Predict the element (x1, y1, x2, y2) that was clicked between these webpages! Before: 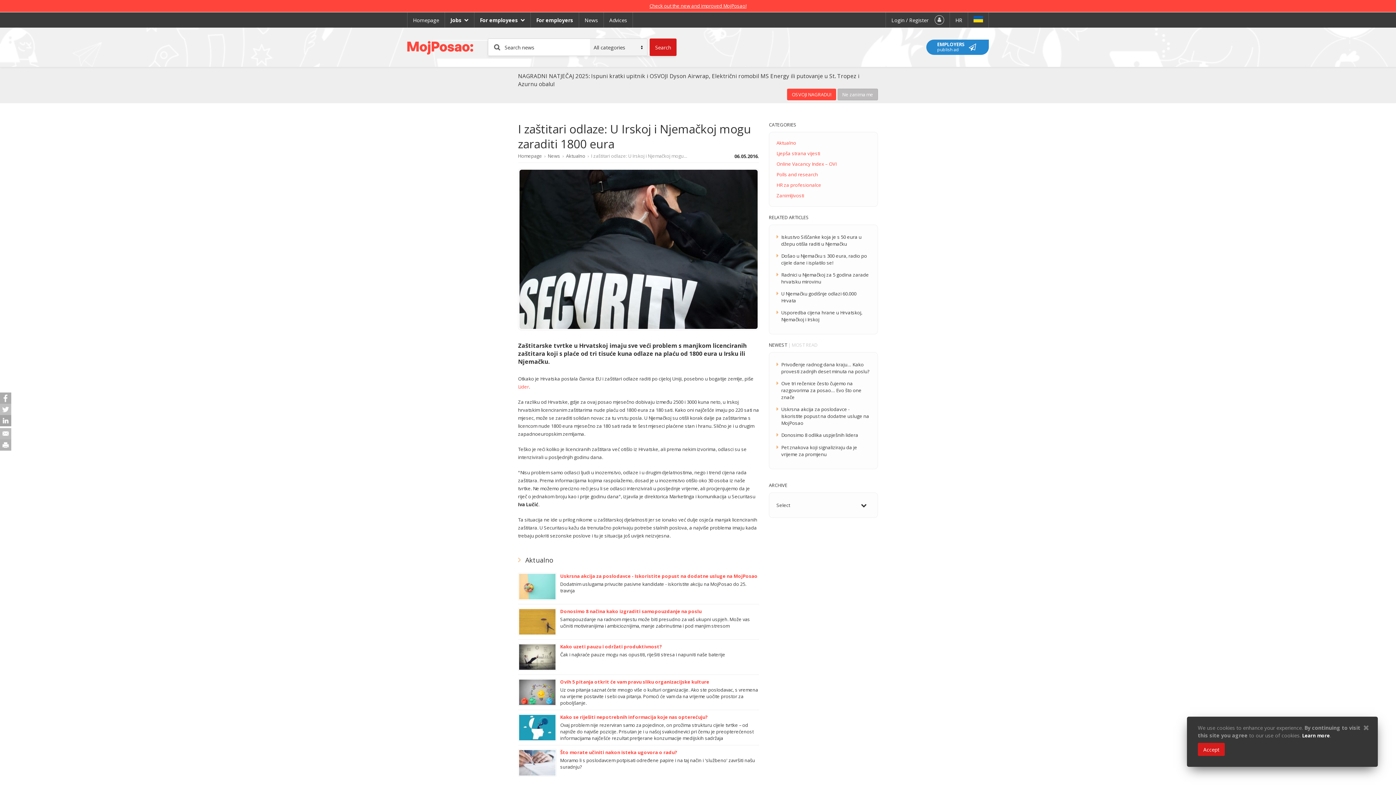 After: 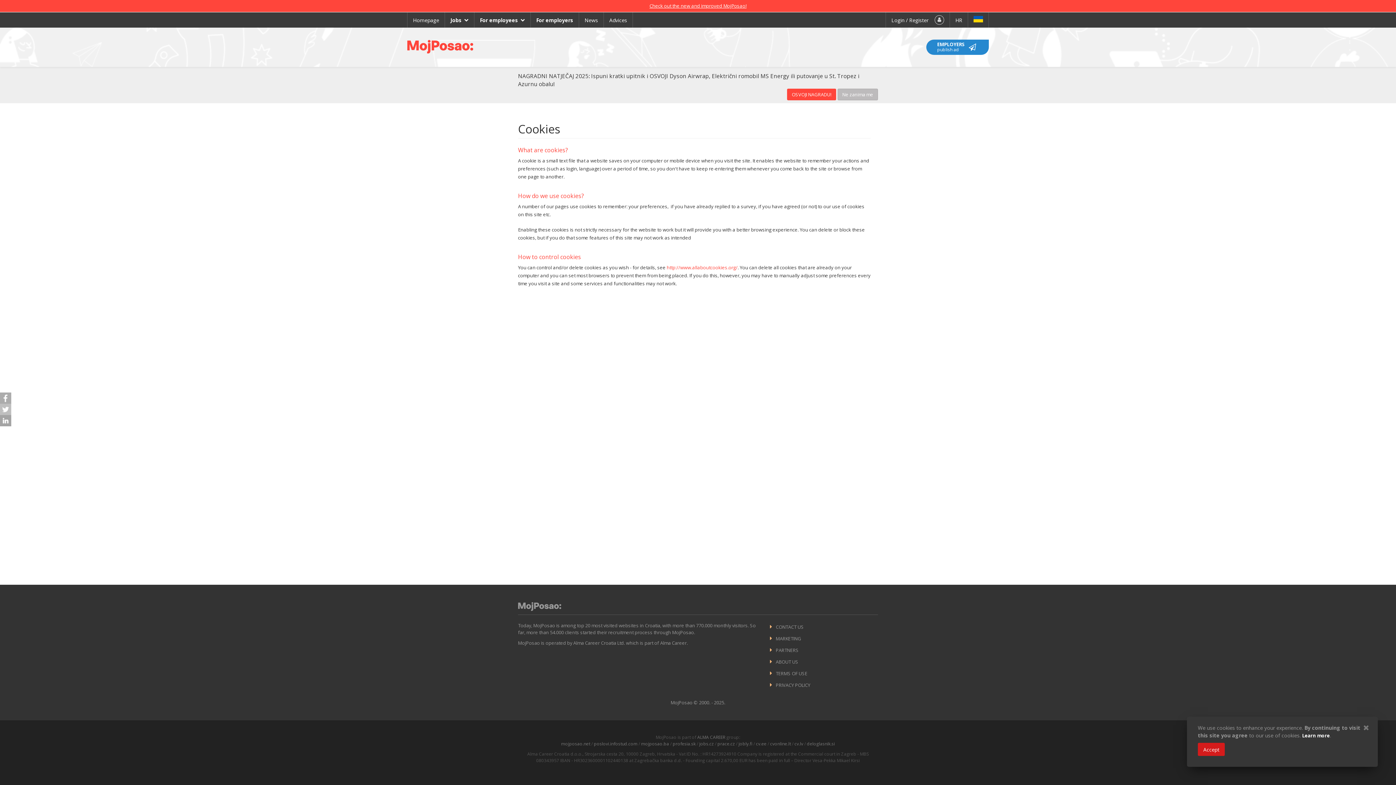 Action: label: Learn more bbox: (1302, 732, 1330, 739)